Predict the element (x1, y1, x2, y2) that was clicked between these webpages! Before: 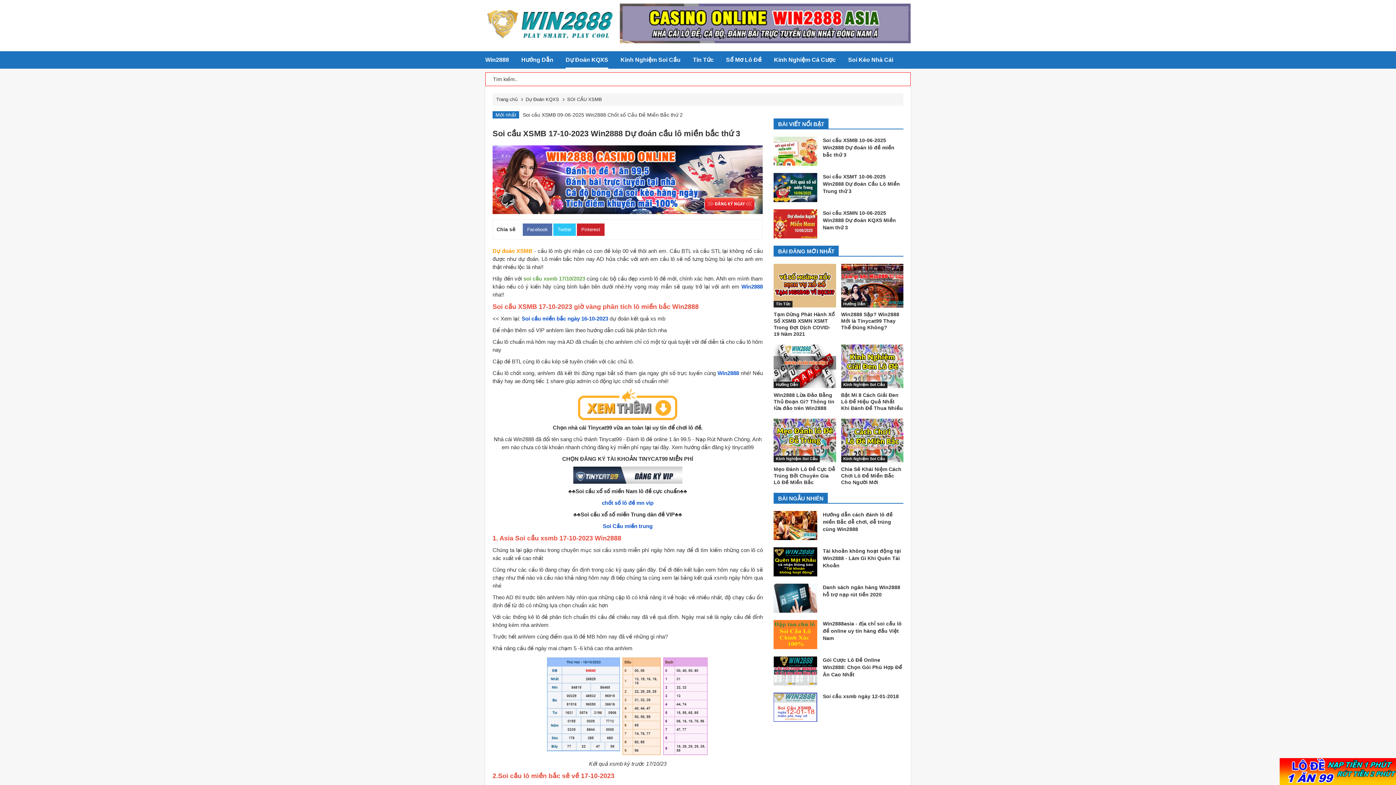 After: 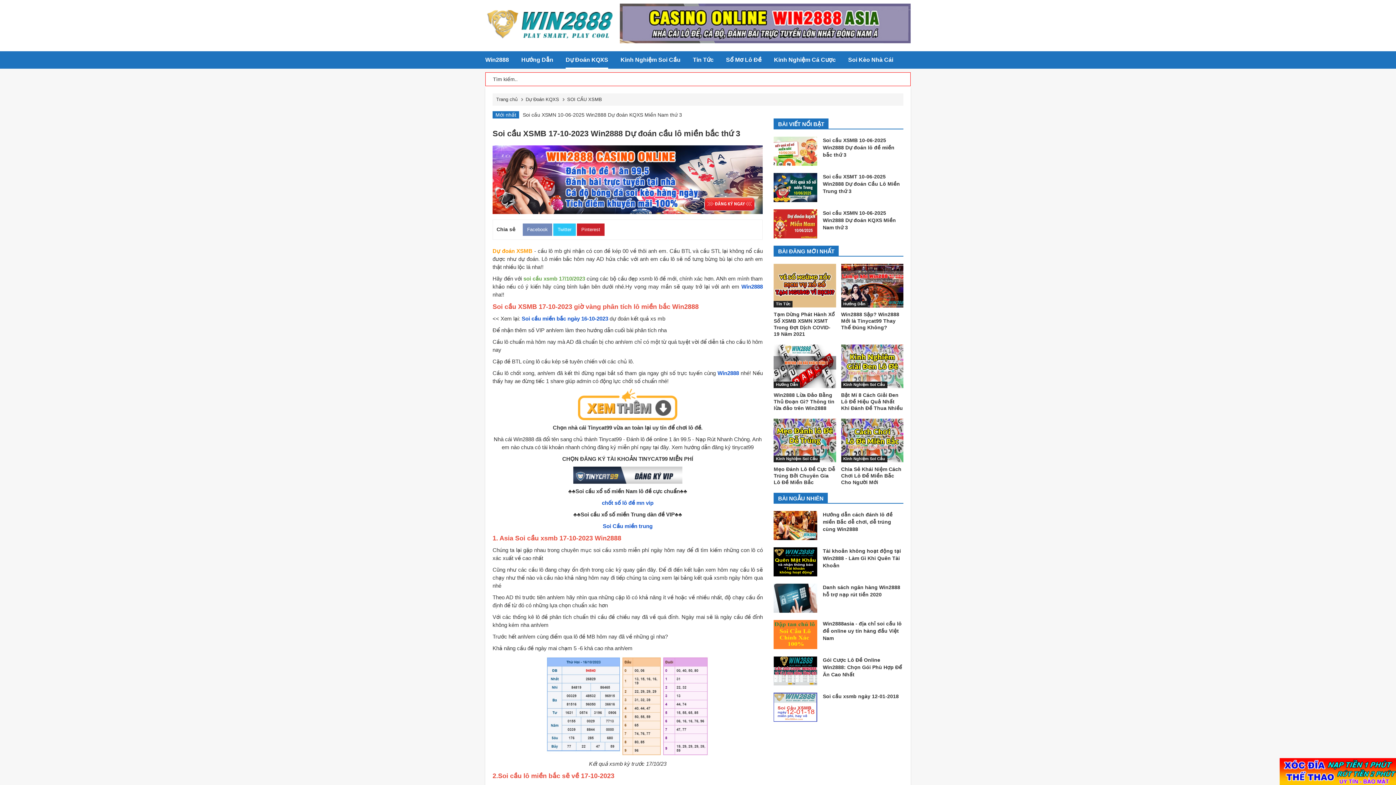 Action: bbox: (522, 223, 552, 236) label: Facebook